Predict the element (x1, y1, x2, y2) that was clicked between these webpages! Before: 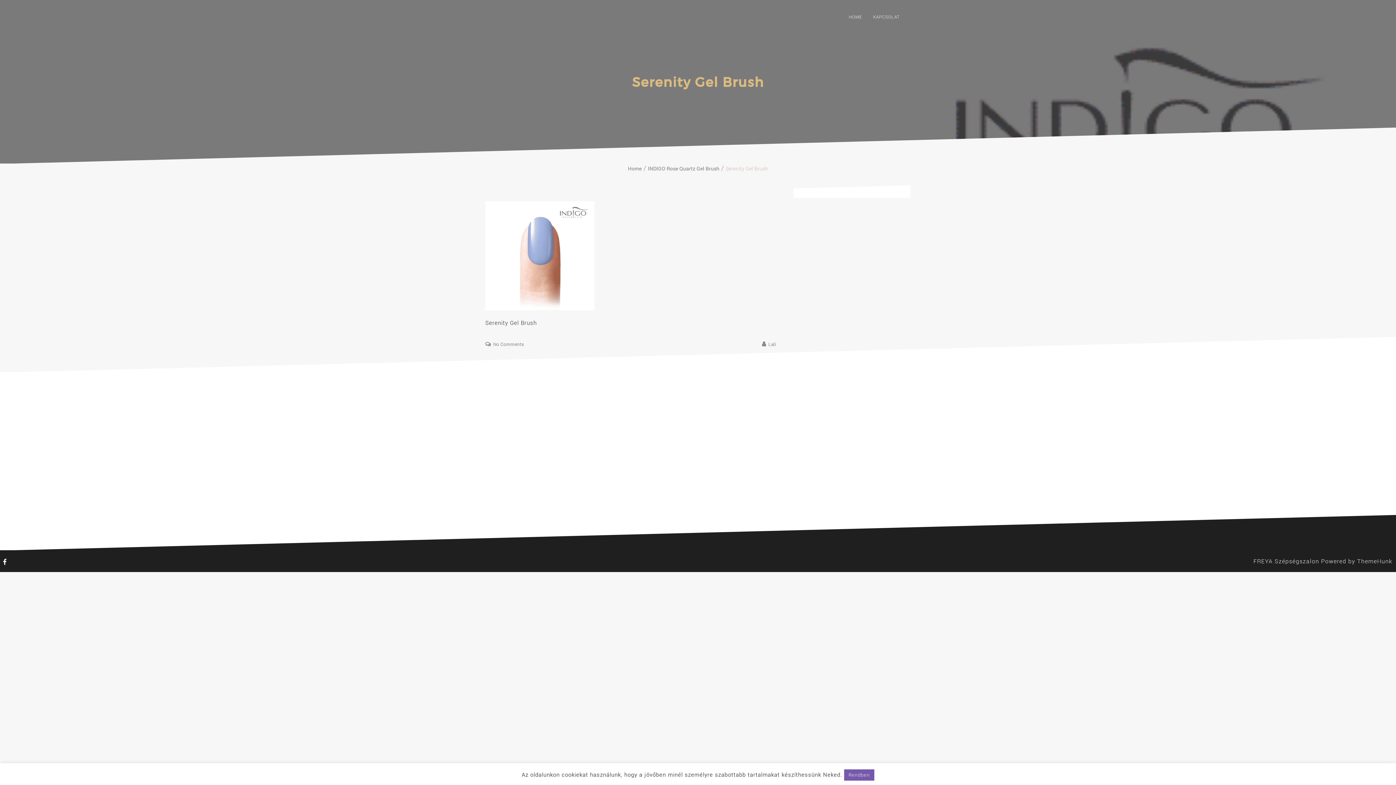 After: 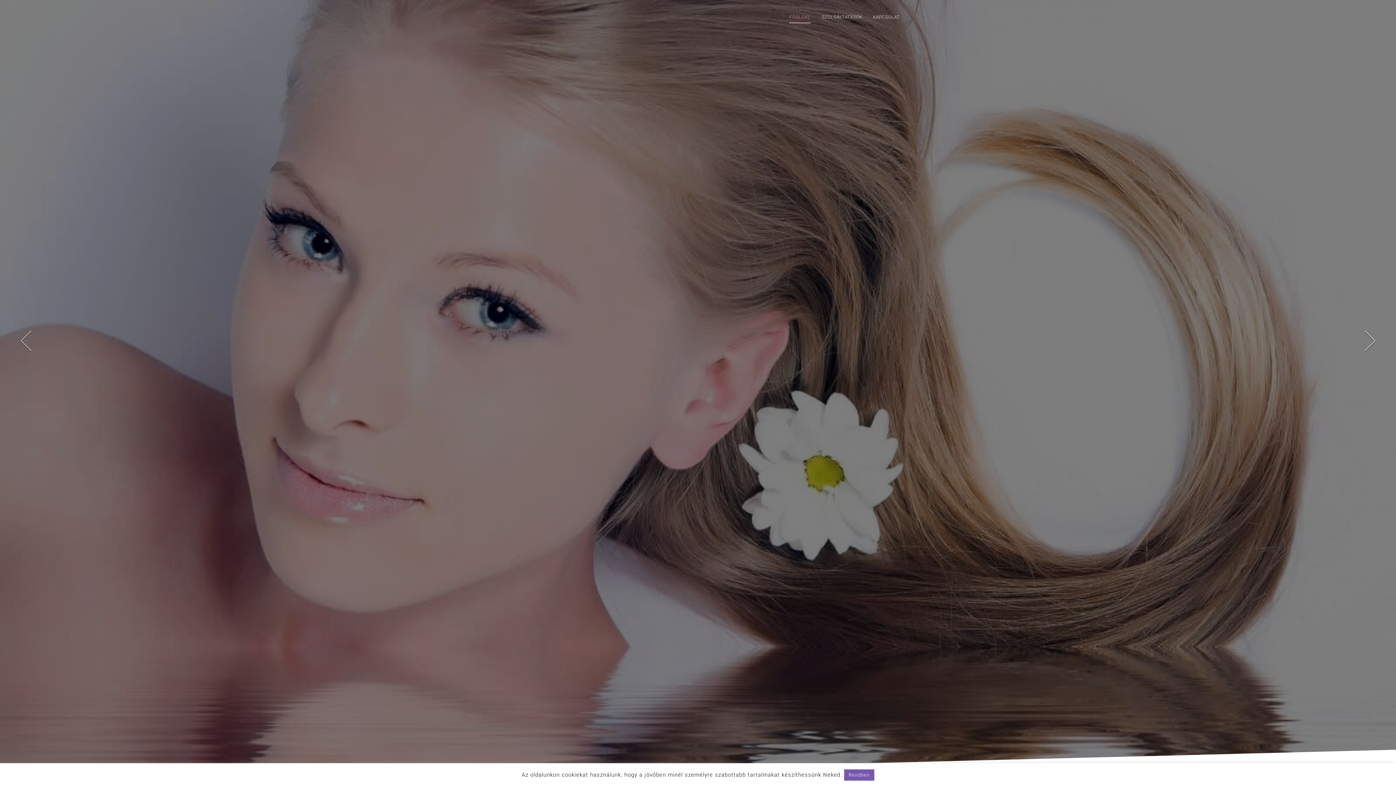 Action: label: Home bbox: (628, 165, 641, 172)